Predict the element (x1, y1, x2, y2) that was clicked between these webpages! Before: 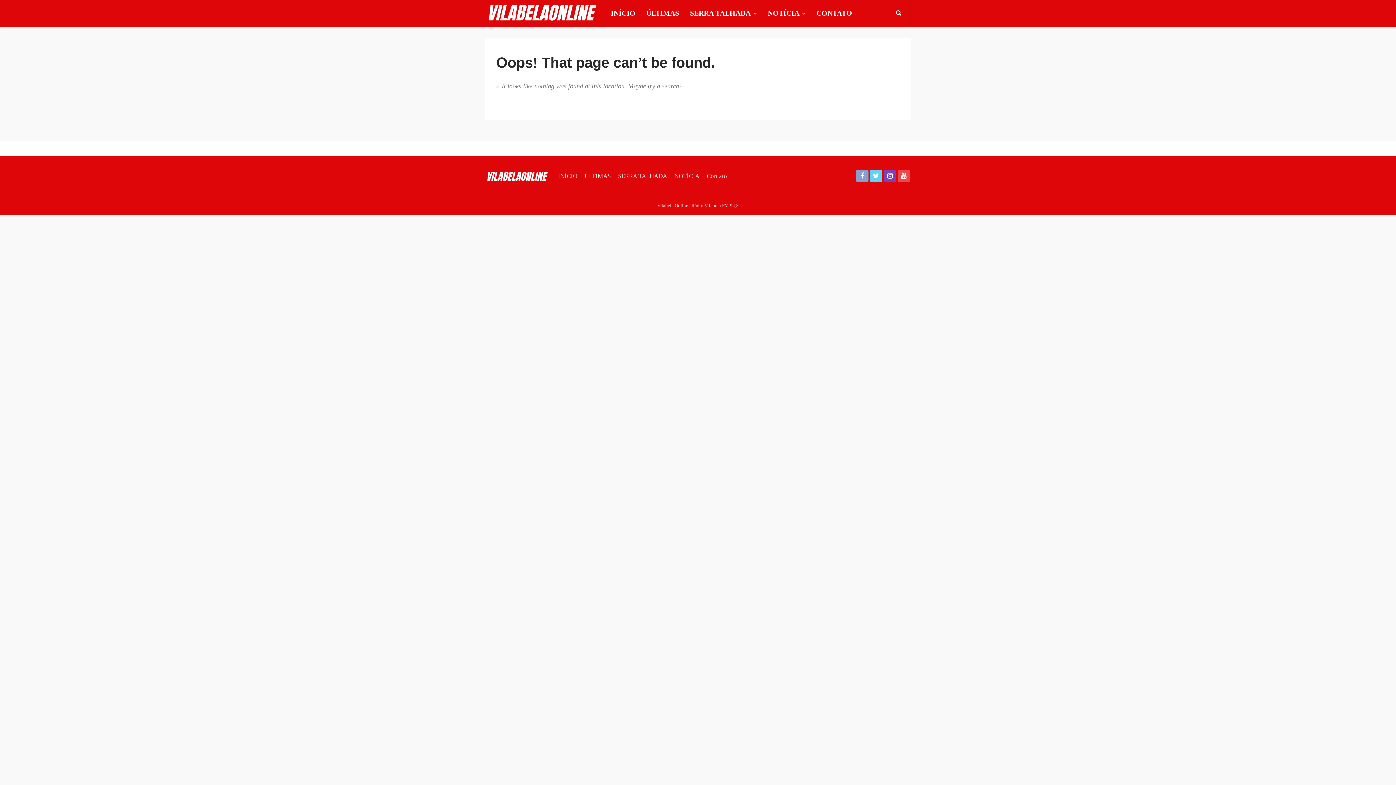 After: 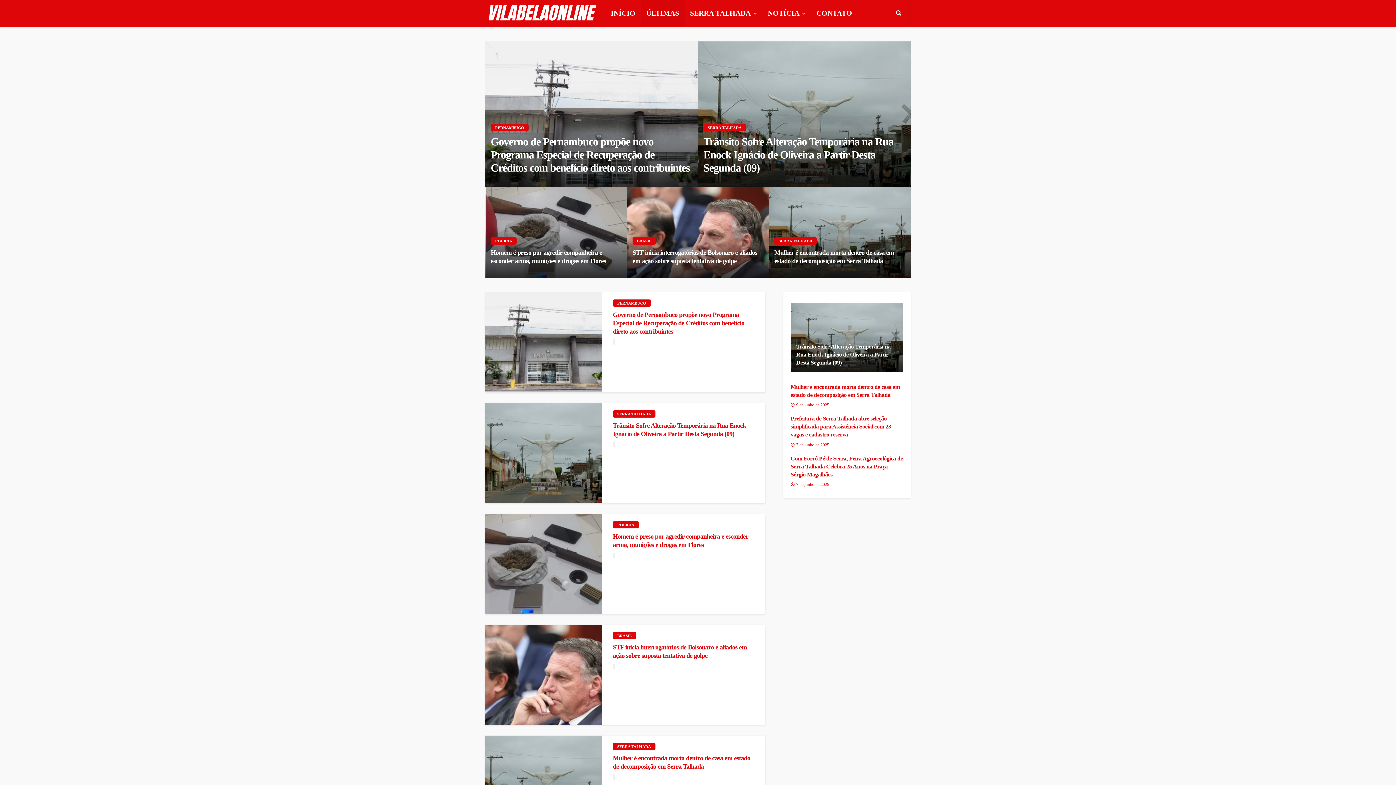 Action: bbox: (581, 169, 614, 183) label: ÚLTIMAS